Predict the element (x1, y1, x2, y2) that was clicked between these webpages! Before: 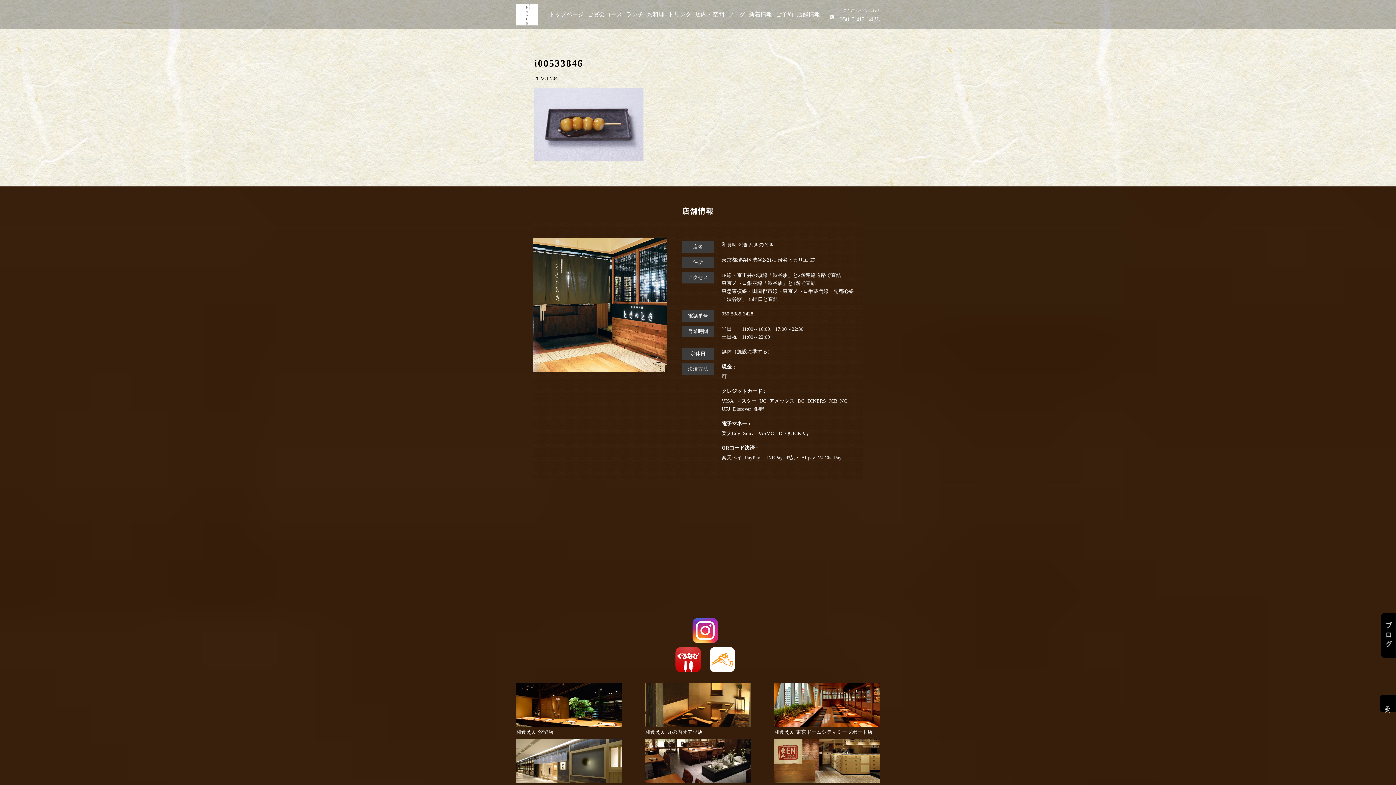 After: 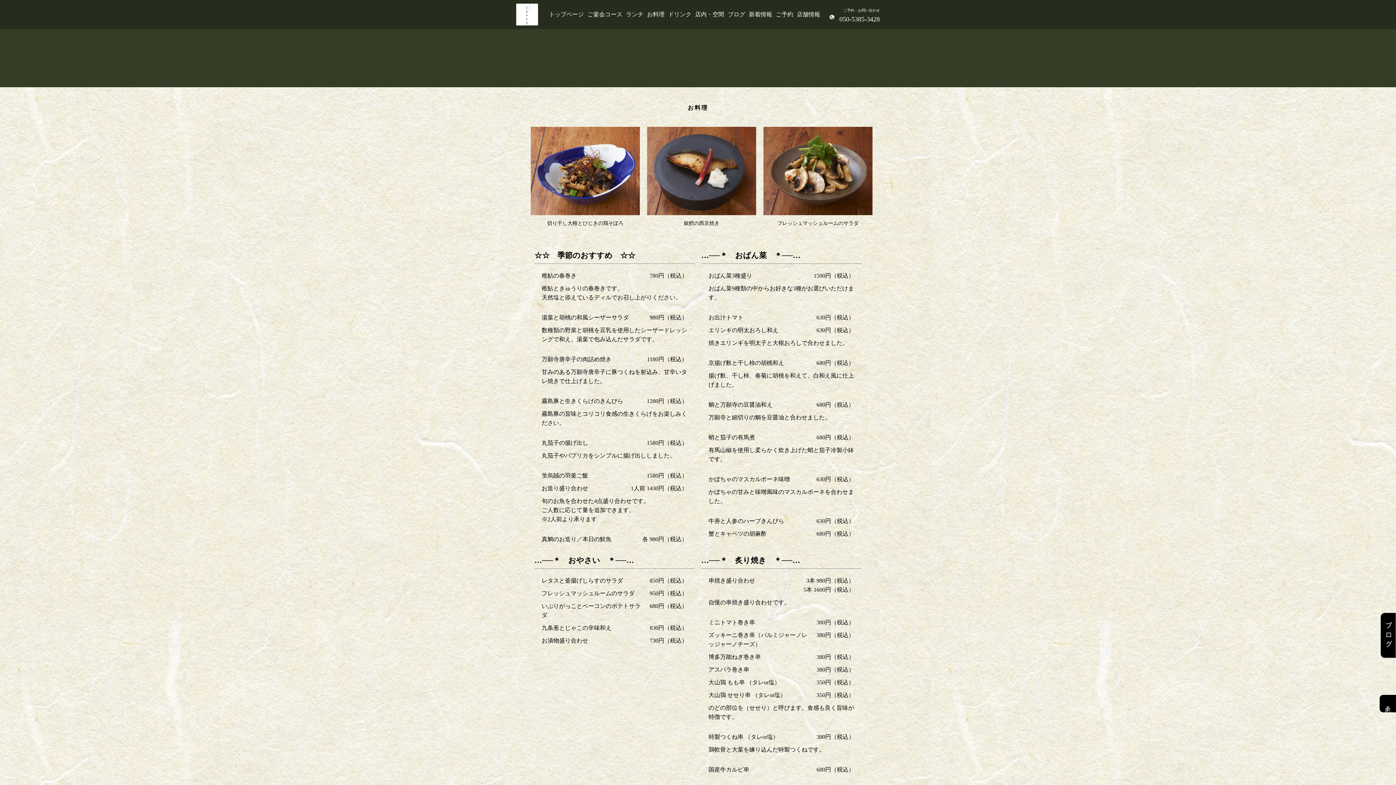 Action: bbox: (647, 11, 664, 17) label: お料理